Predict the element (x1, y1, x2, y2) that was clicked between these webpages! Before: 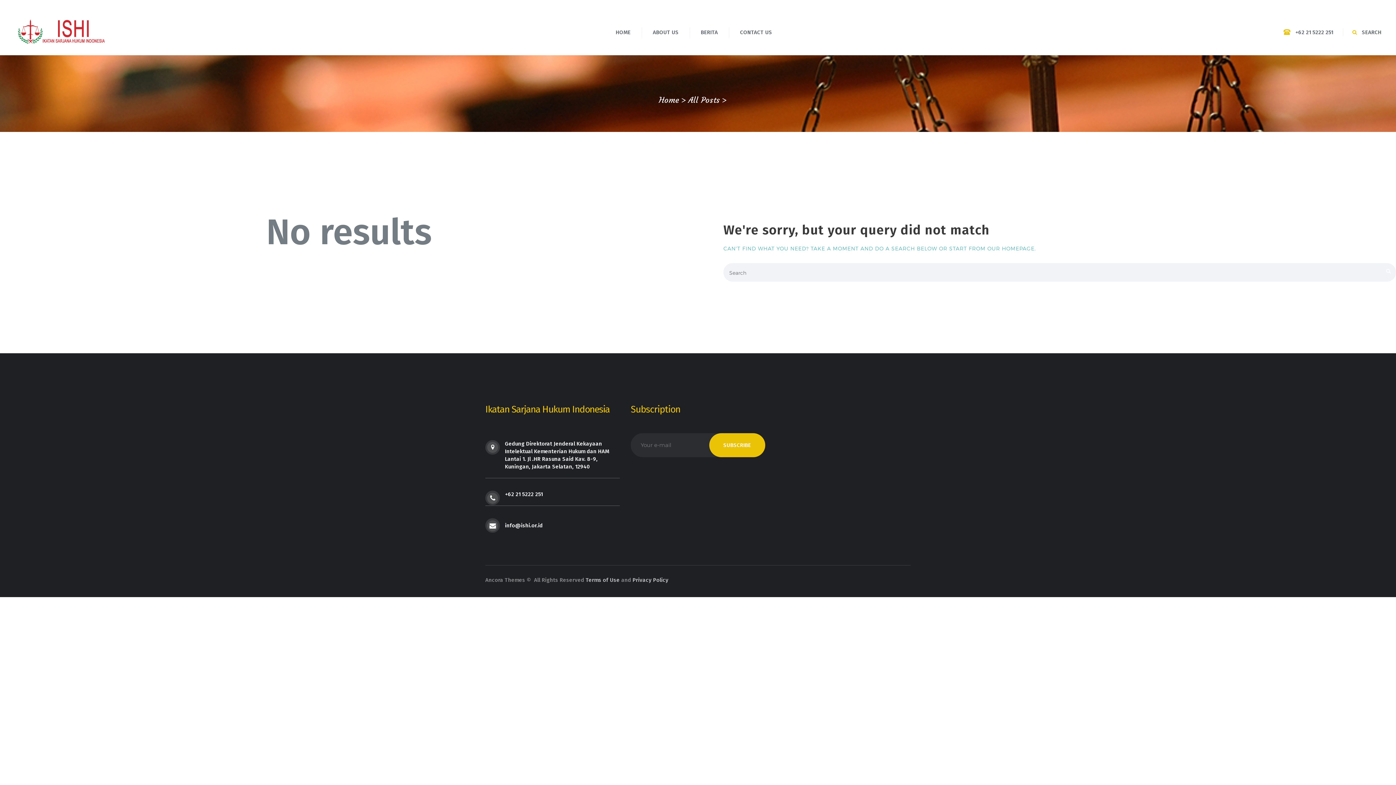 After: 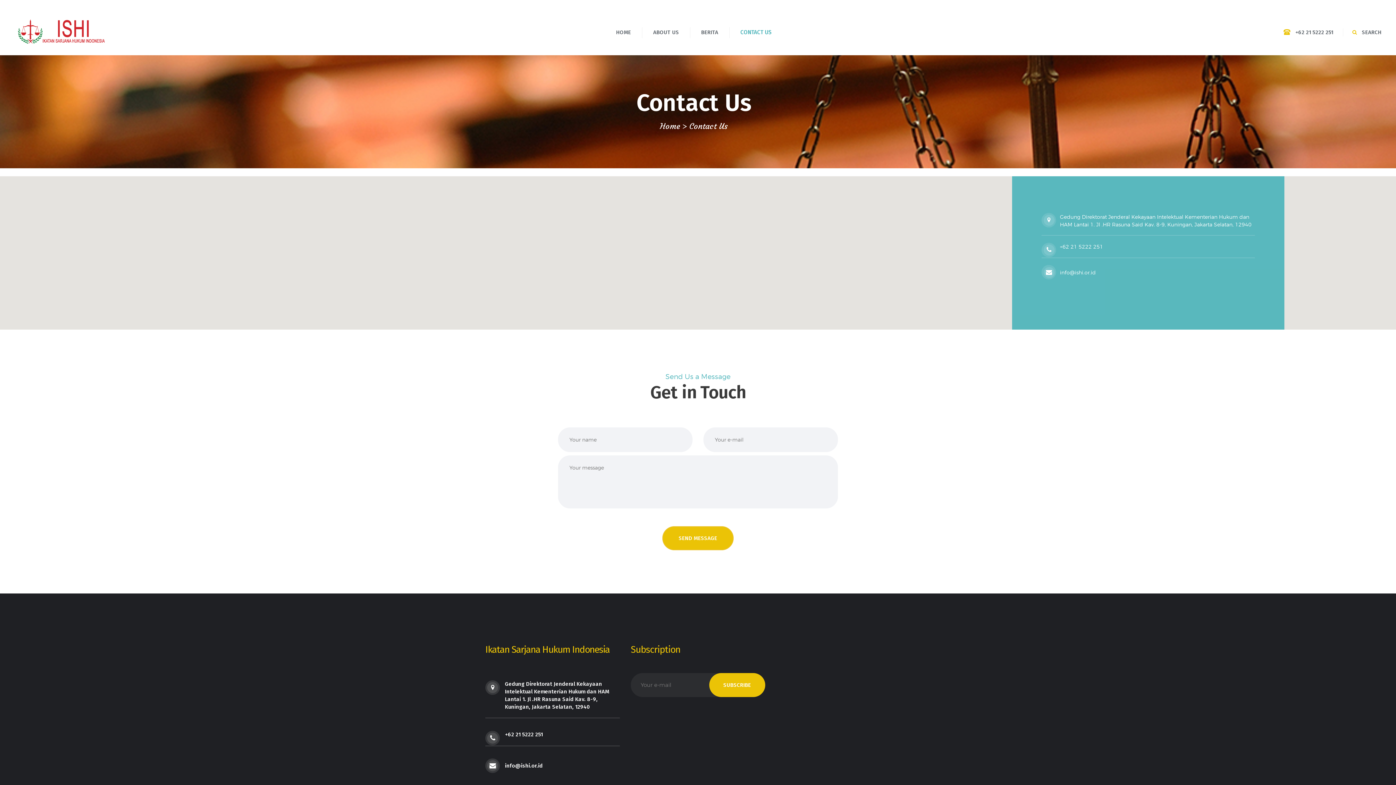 Action: label: CONTACT US bbox: (728, 27, 783, 38)